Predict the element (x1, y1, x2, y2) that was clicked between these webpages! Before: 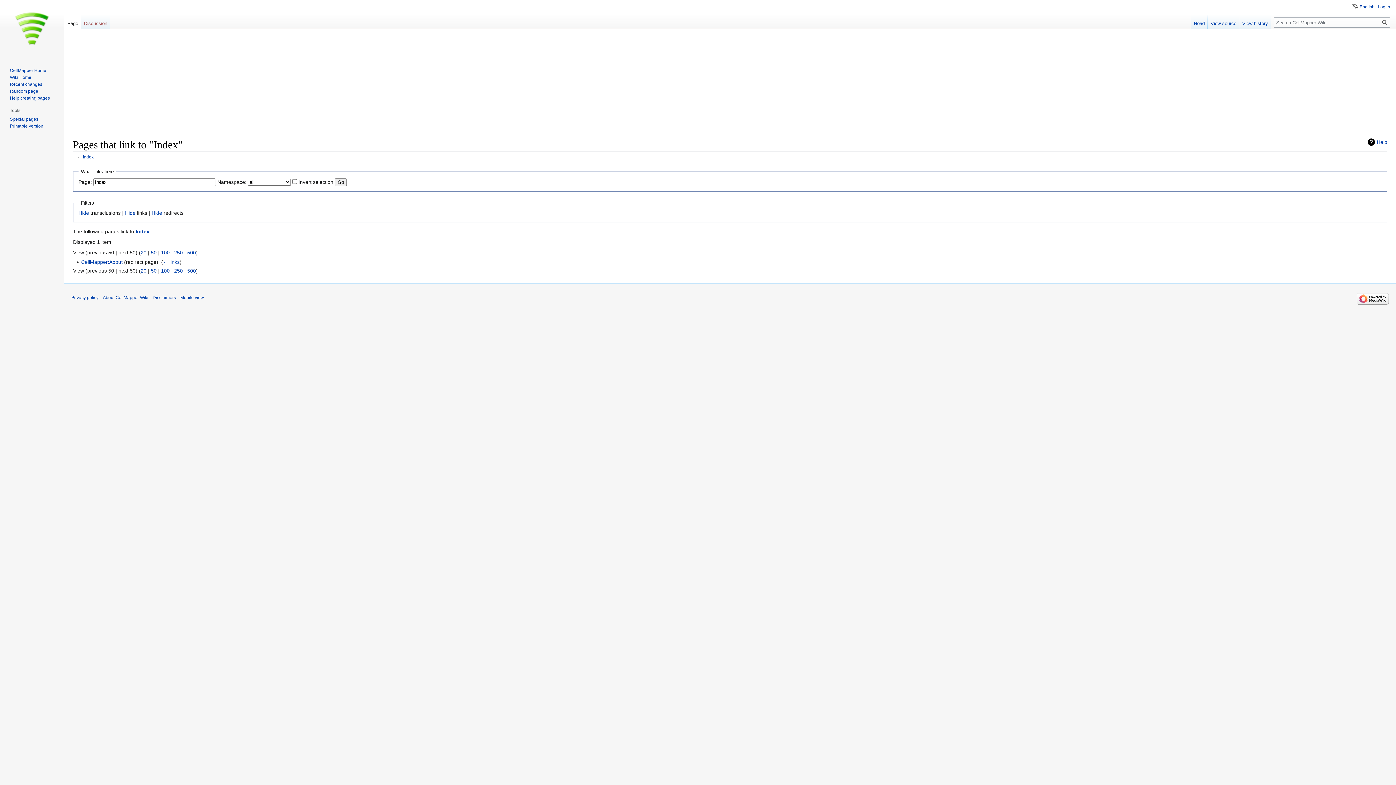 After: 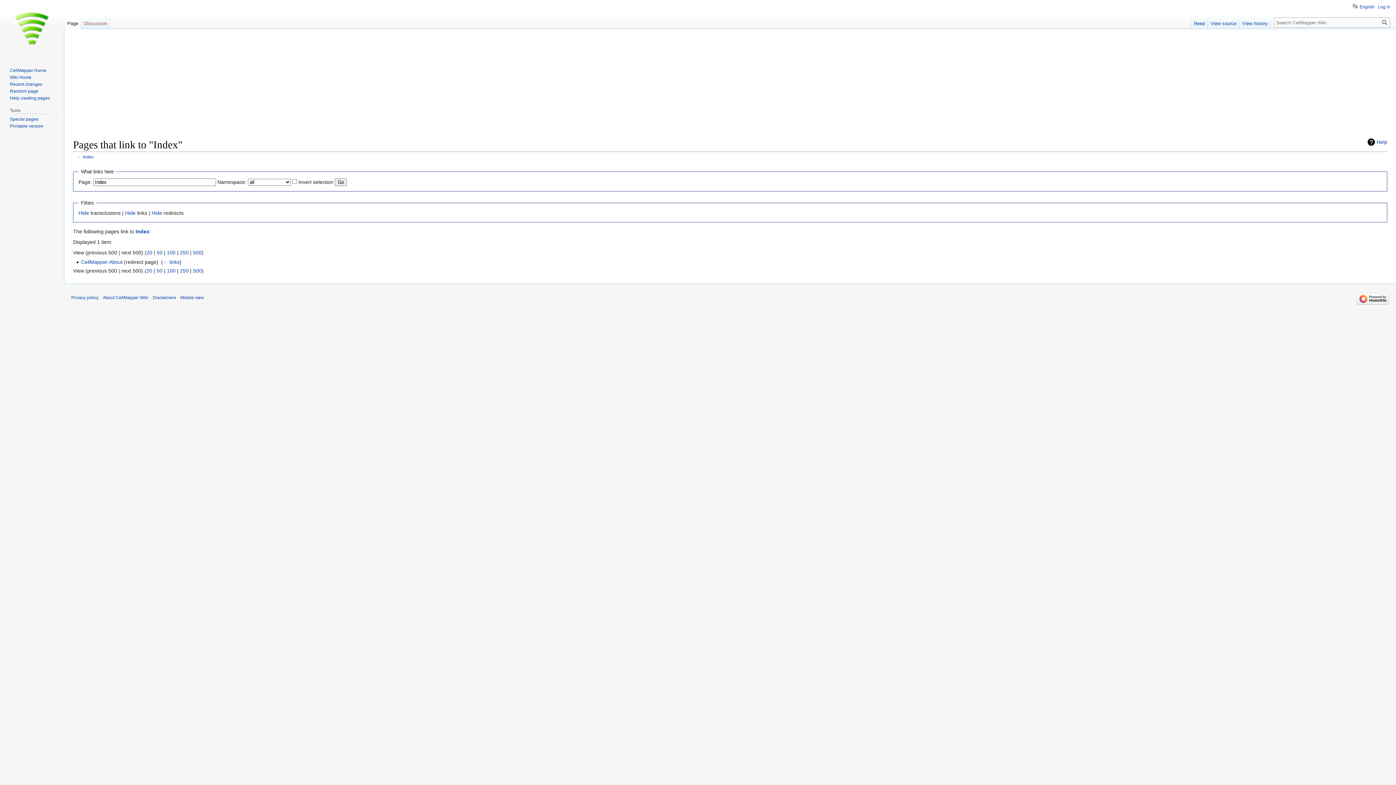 Action: bbox: (187, 249, 196, 255) label: 500